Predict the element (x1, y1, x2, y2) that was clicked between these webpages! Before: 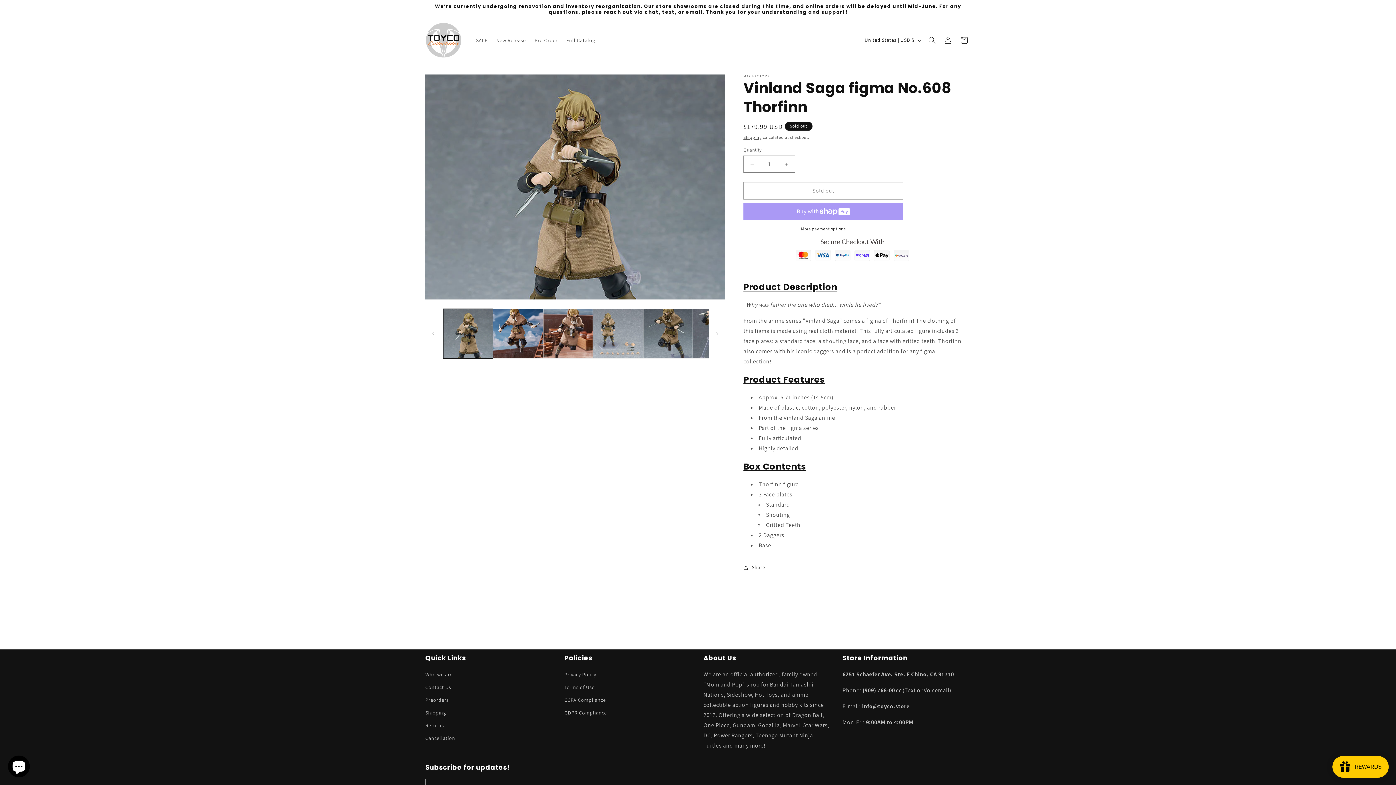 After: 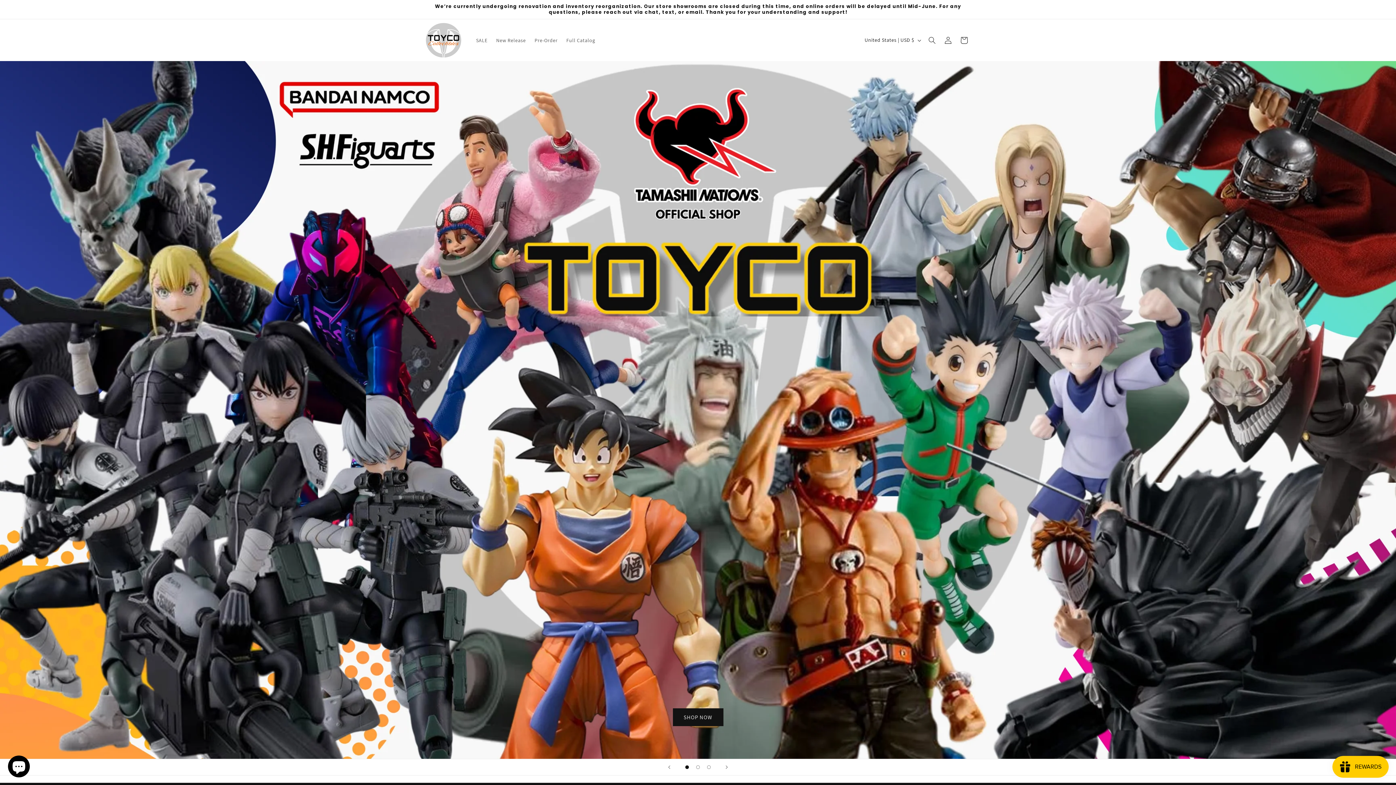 Action: bbox: (422, 19, 464, 61)